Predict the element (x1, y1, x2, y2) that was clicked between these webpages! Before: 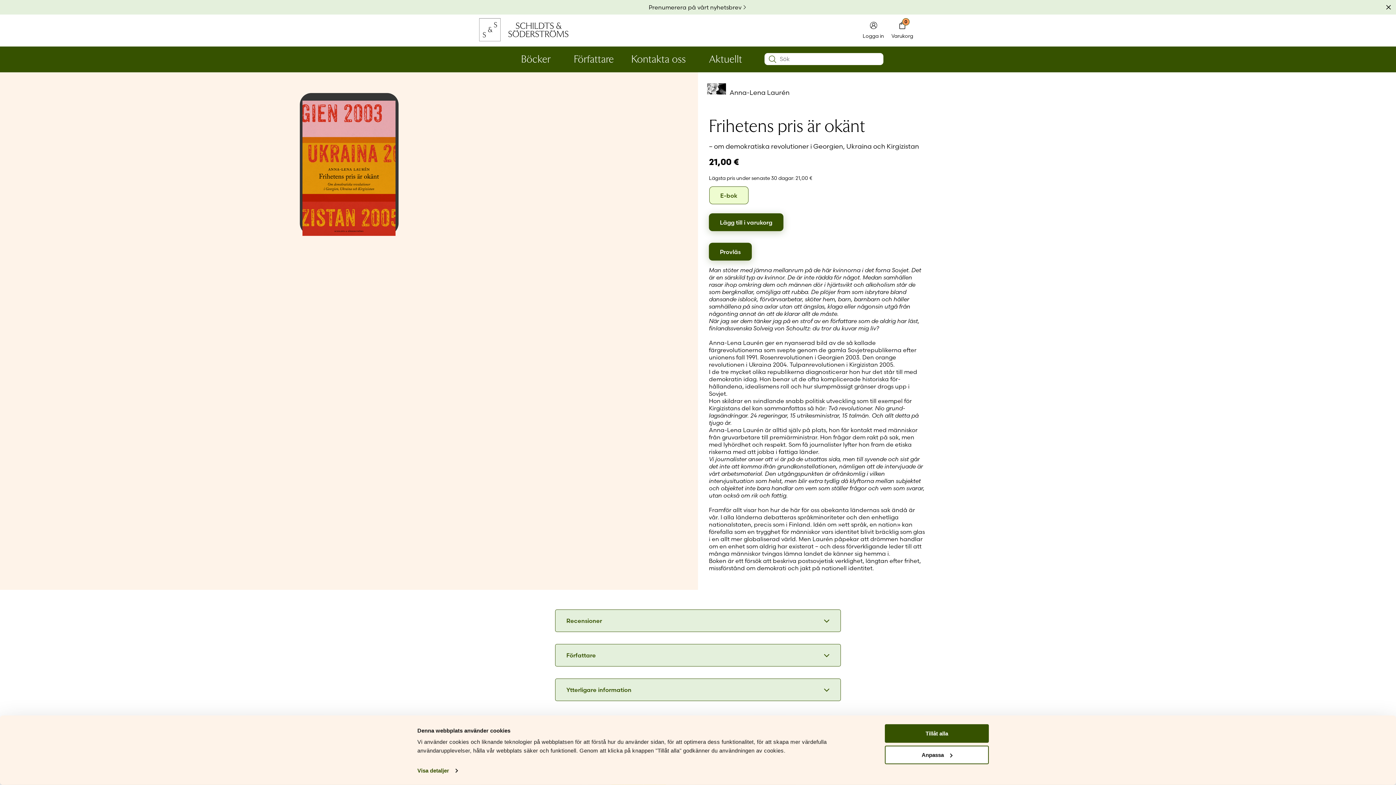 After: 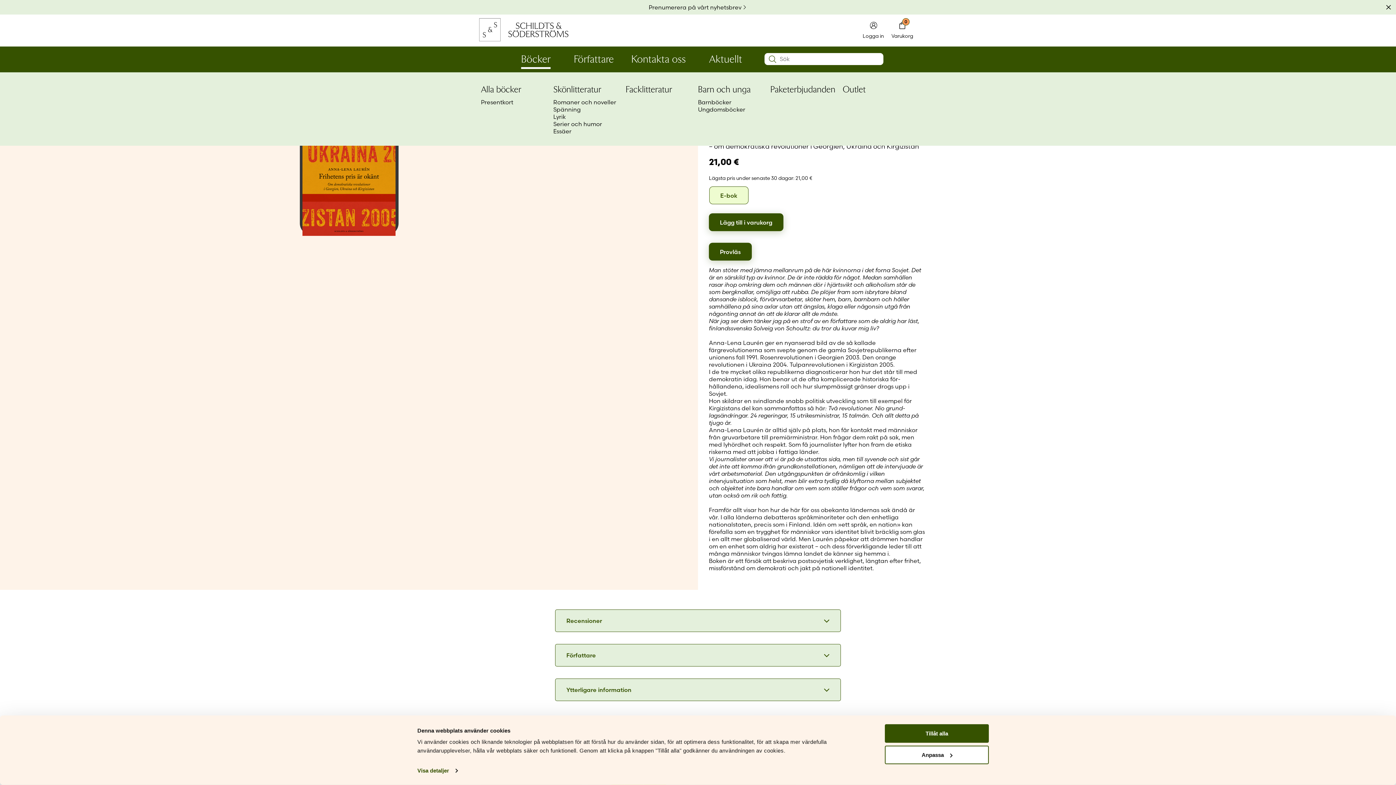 Action: bbox: (521, 54, 550, 61) label: Böcker